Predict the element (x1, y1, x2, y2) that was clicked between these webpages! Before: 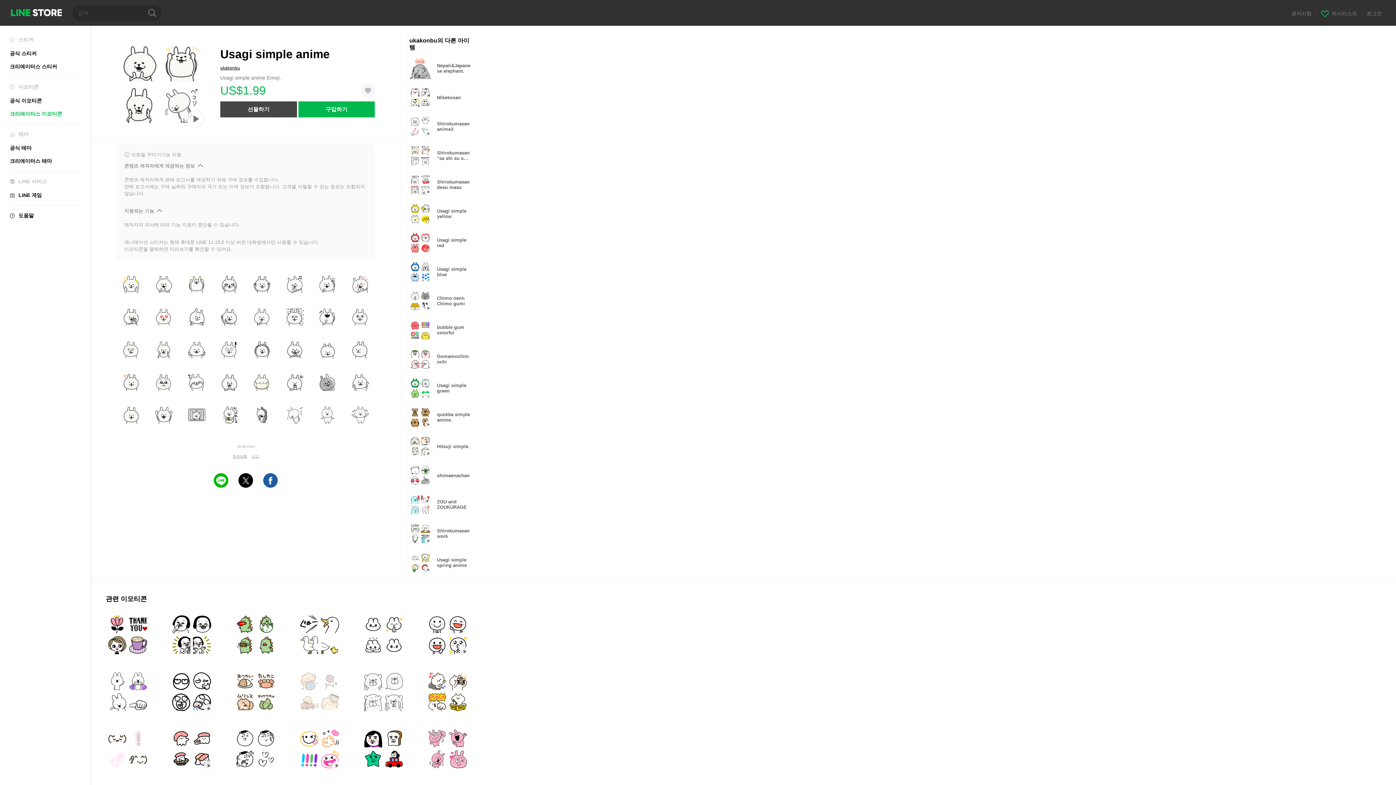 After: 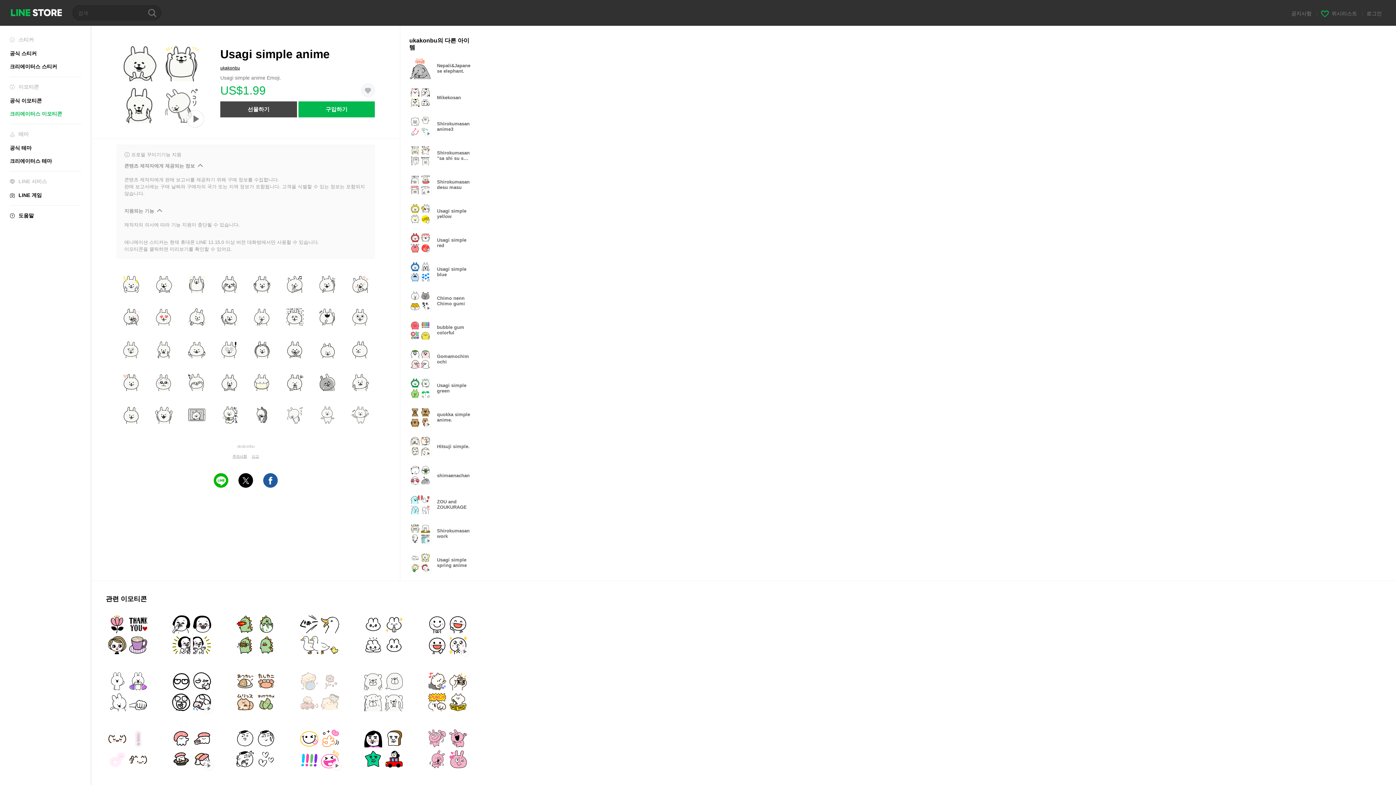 Action: bbox: (298, 101, 374, 117) label: 구입하기